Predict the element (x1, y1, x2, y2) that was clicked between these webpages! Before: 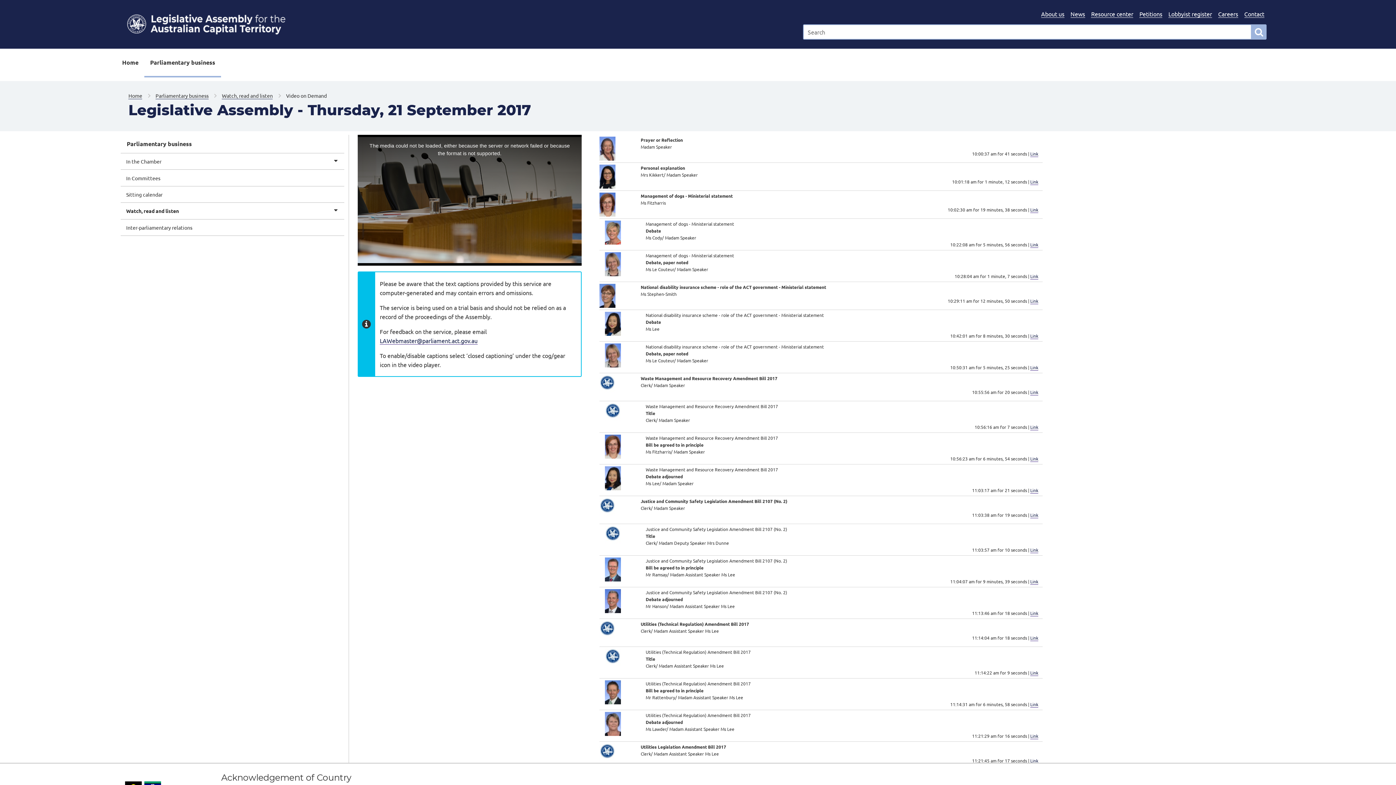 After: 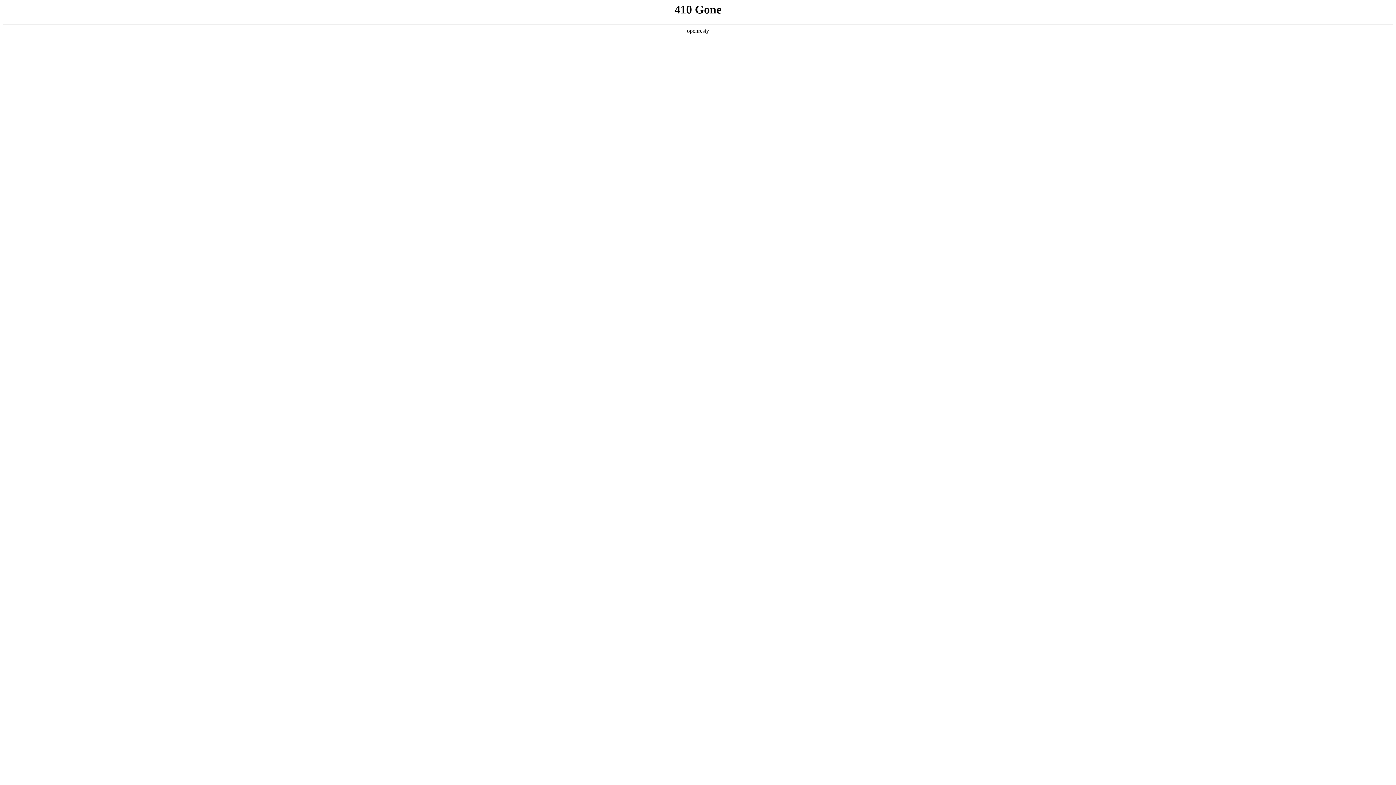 Action: bbox: (1218, 10, 1238, 17) label: Careers